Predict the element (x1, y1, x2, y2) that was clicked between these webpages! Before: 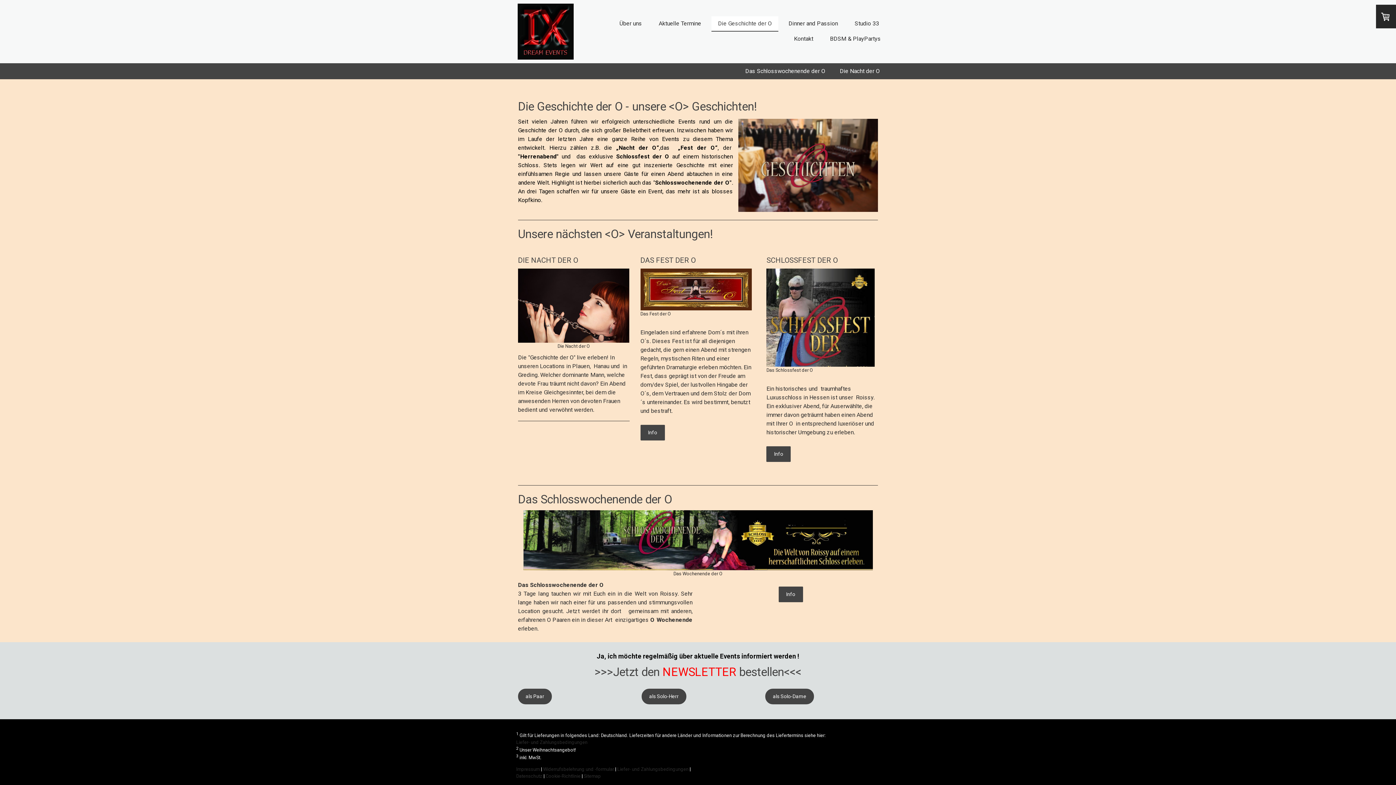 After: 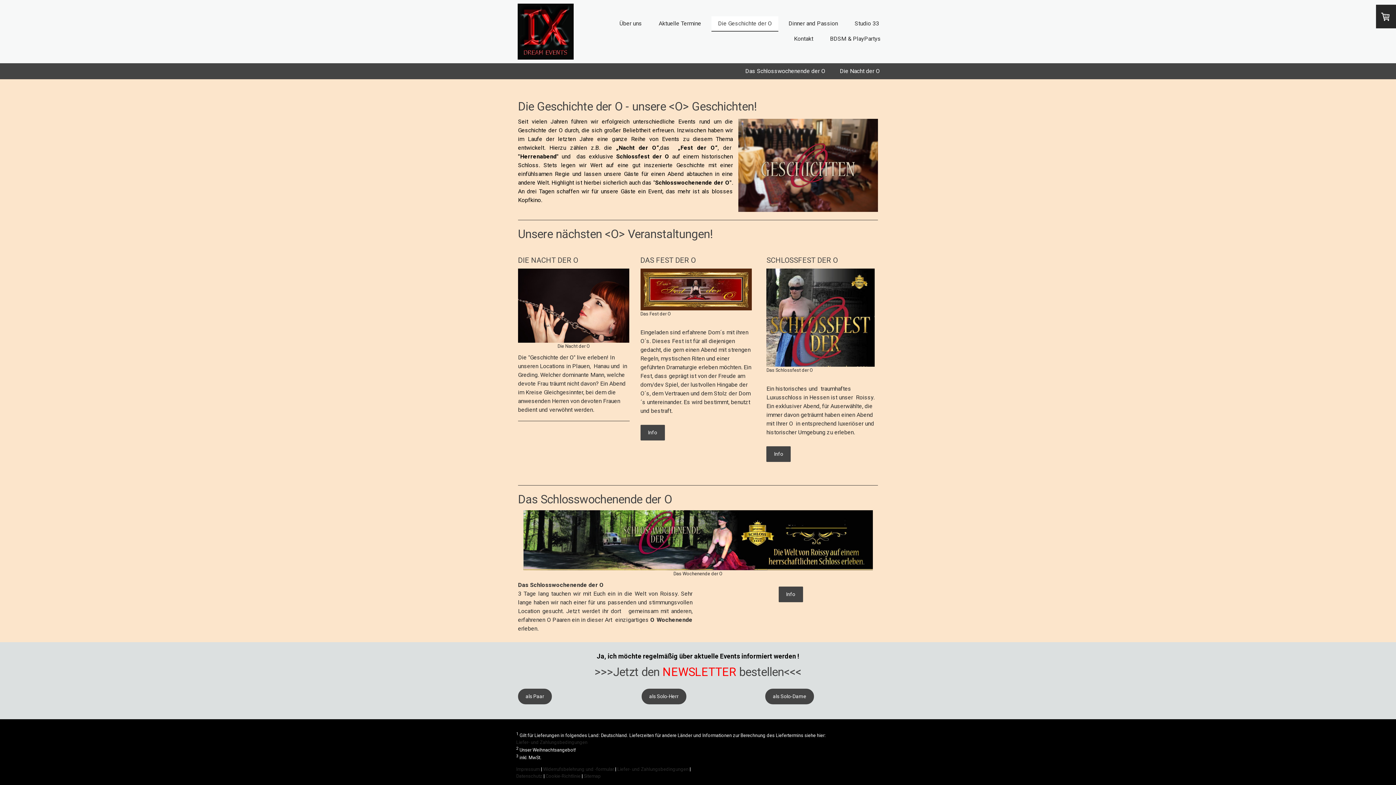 Action: bbox: (711, 16, 778, 31) label: Die Geschichte der O